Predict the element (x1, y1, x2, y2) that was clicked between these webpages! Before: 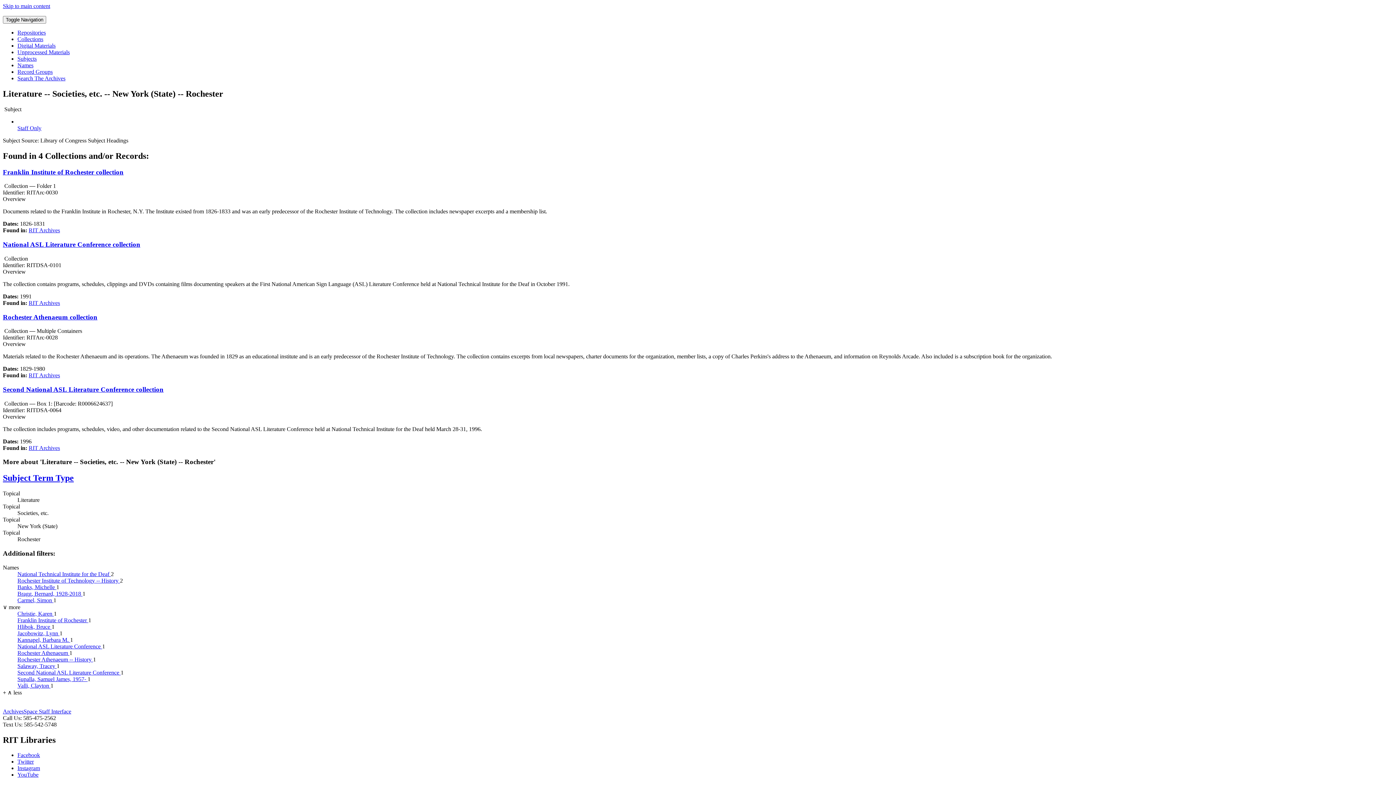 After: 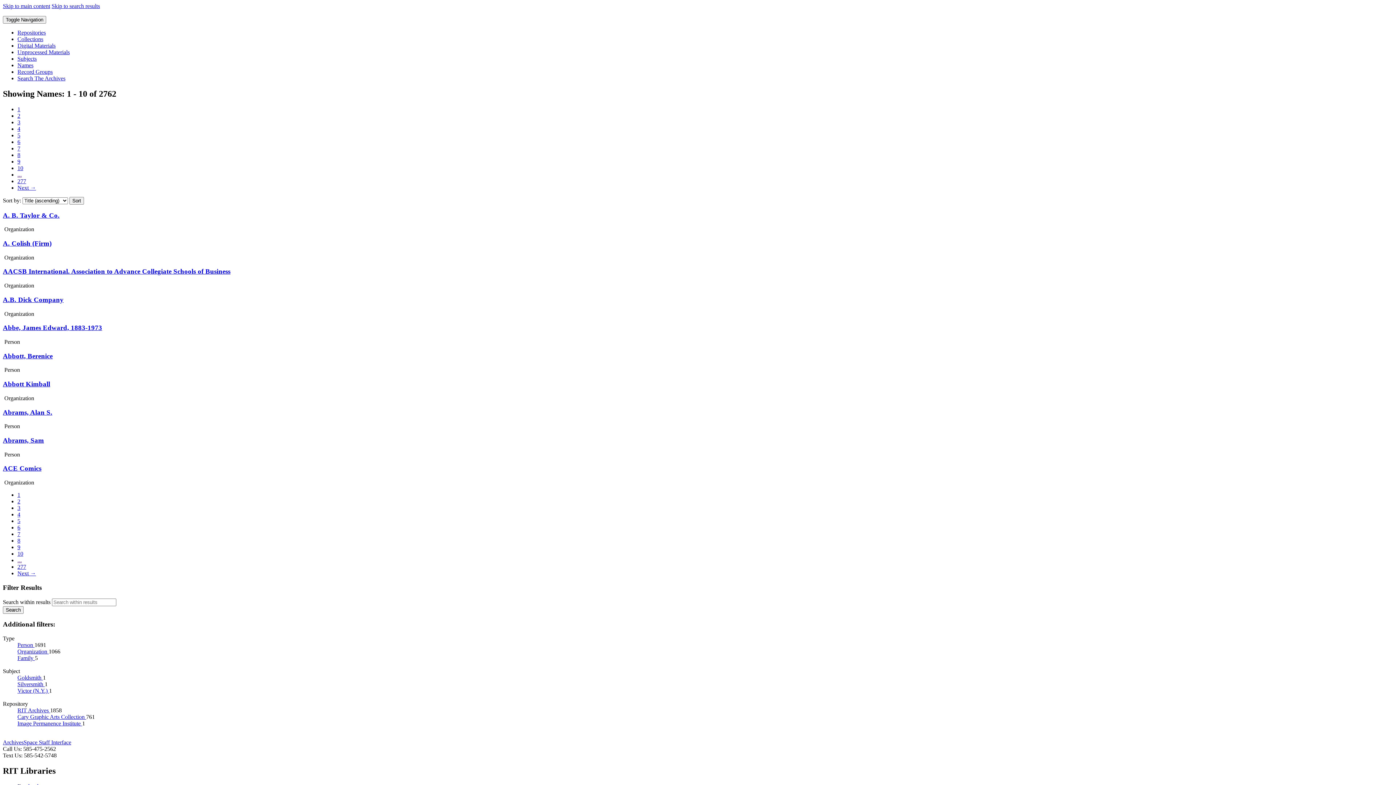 Action: label: Names bbox: (17, 62, 33, 68)